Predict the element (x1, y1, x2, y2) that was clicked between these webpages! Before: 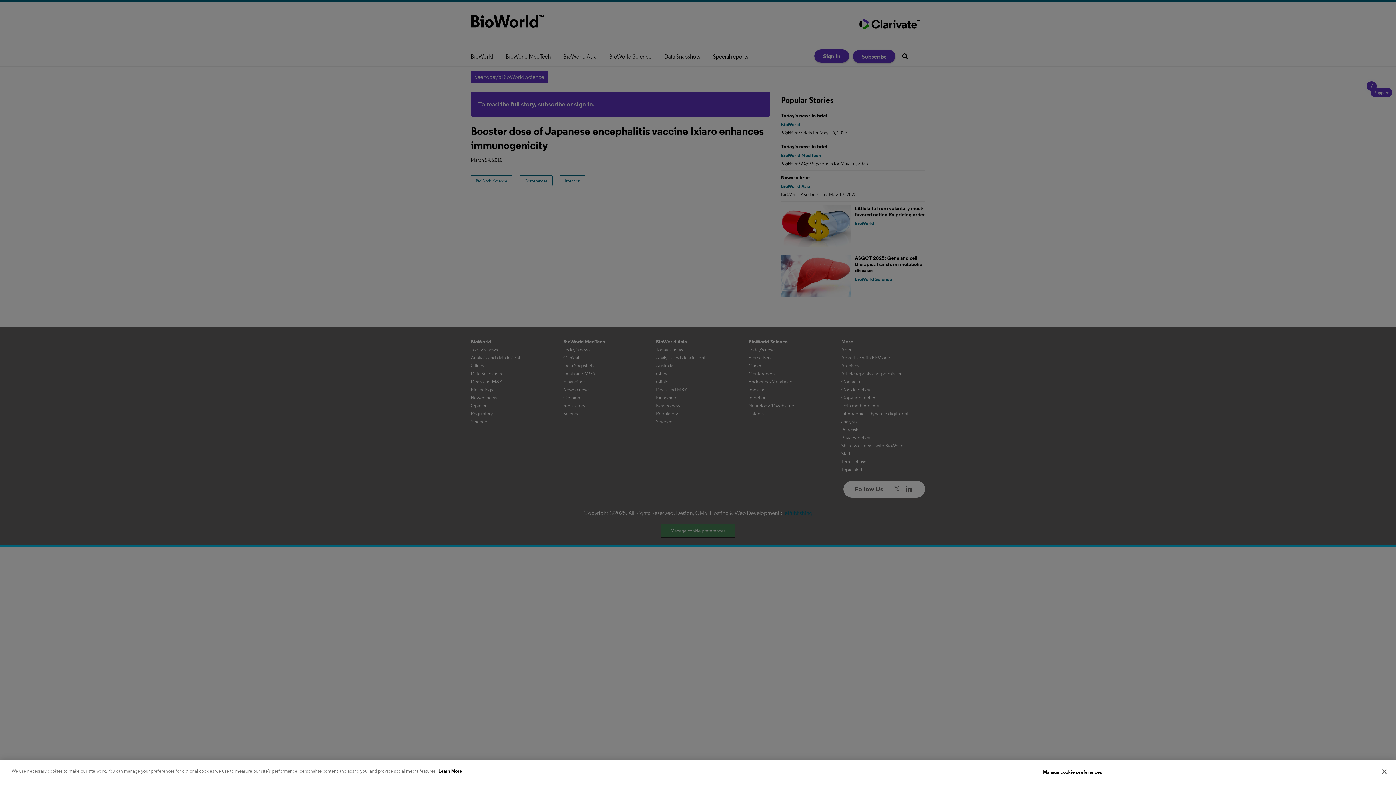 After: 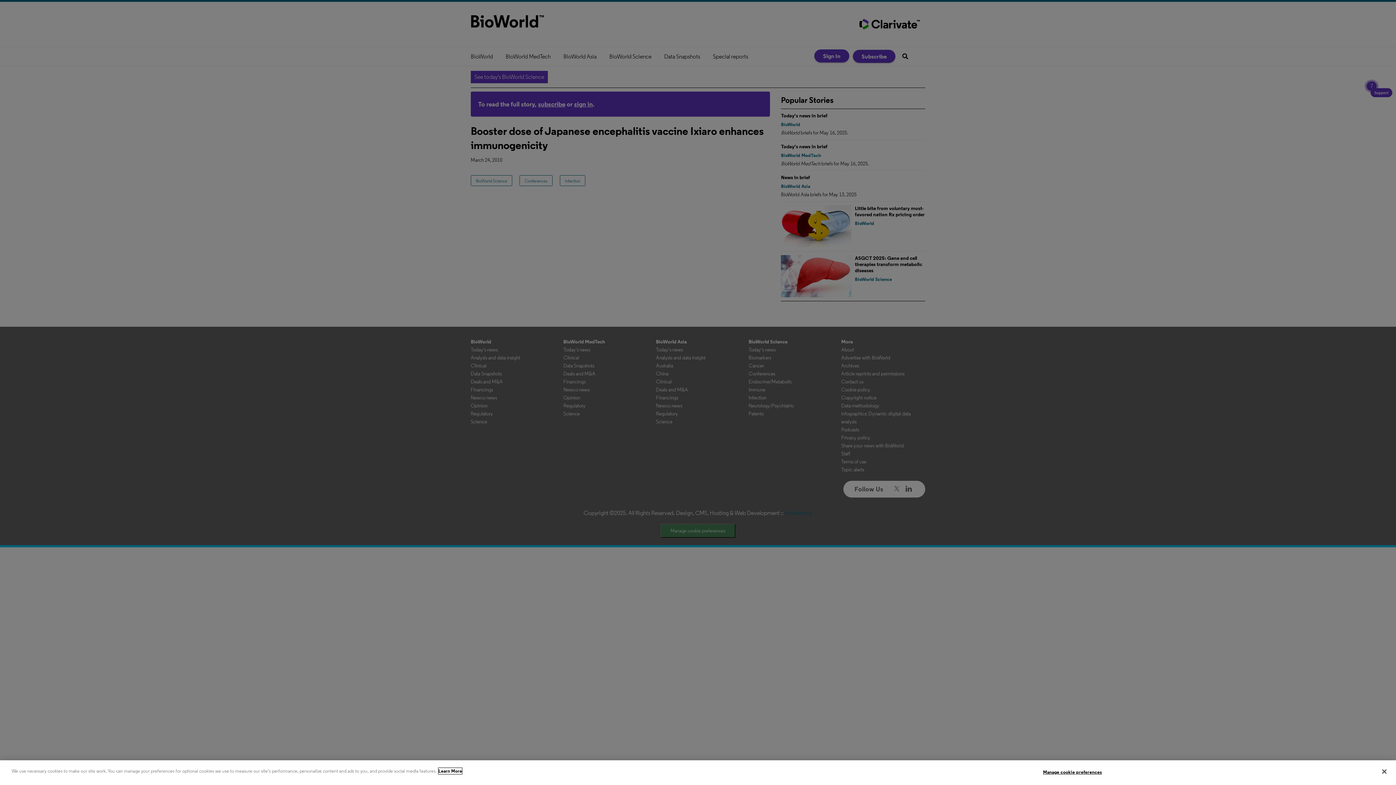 Action: bbox: (438, 768, 462, 774) label: More information about your privacy, opens in a new tab